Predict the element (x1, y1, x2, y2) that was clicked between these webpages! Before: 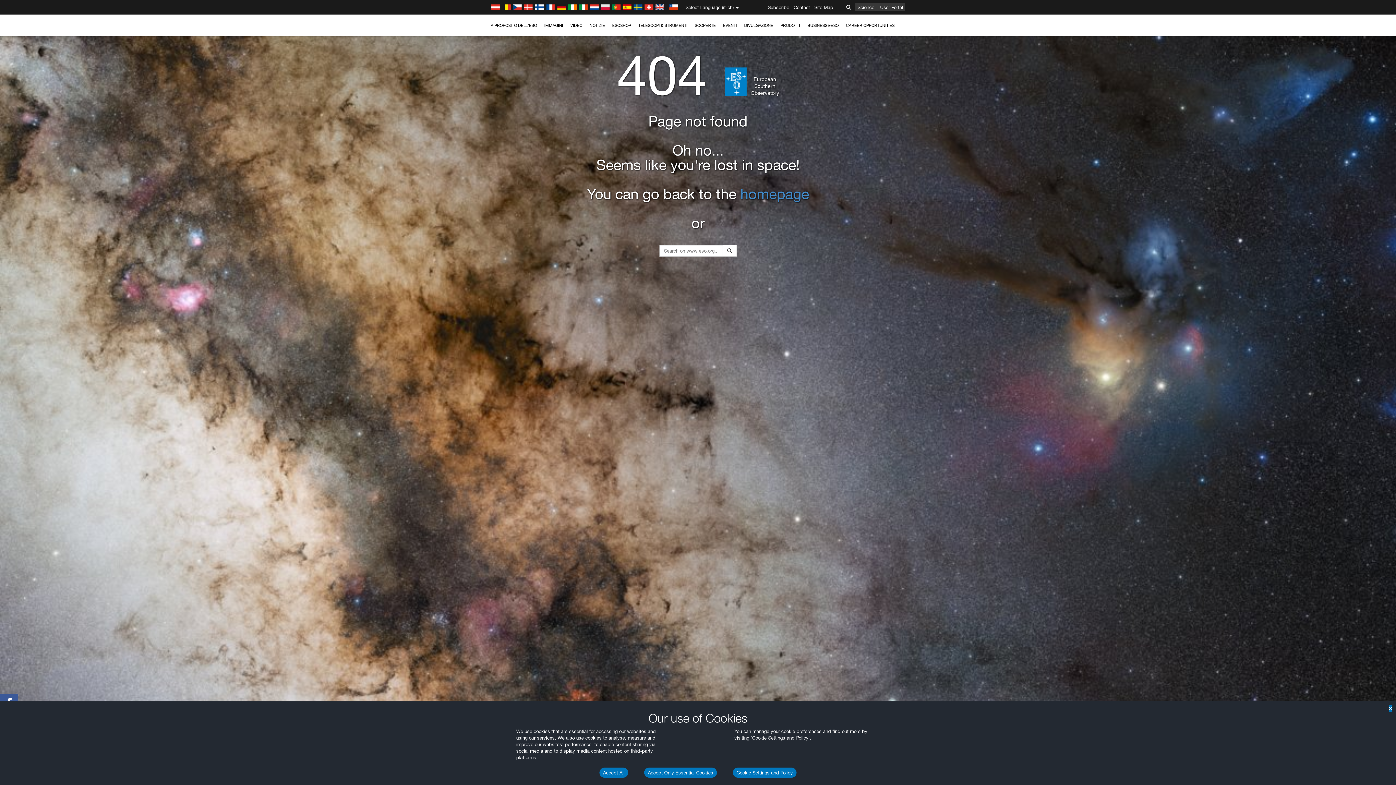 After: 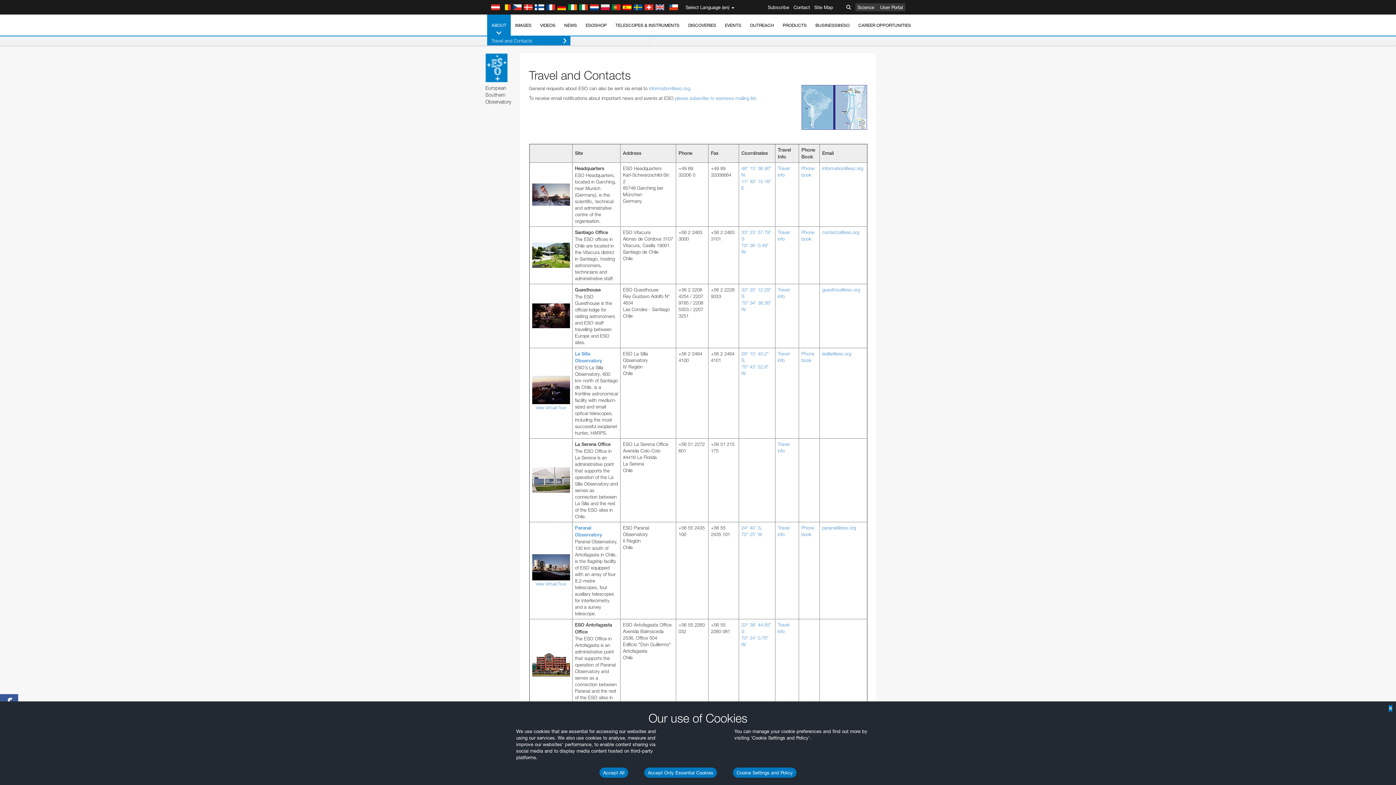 Action: label: Contact bbox: (792, 0, 811, 14)